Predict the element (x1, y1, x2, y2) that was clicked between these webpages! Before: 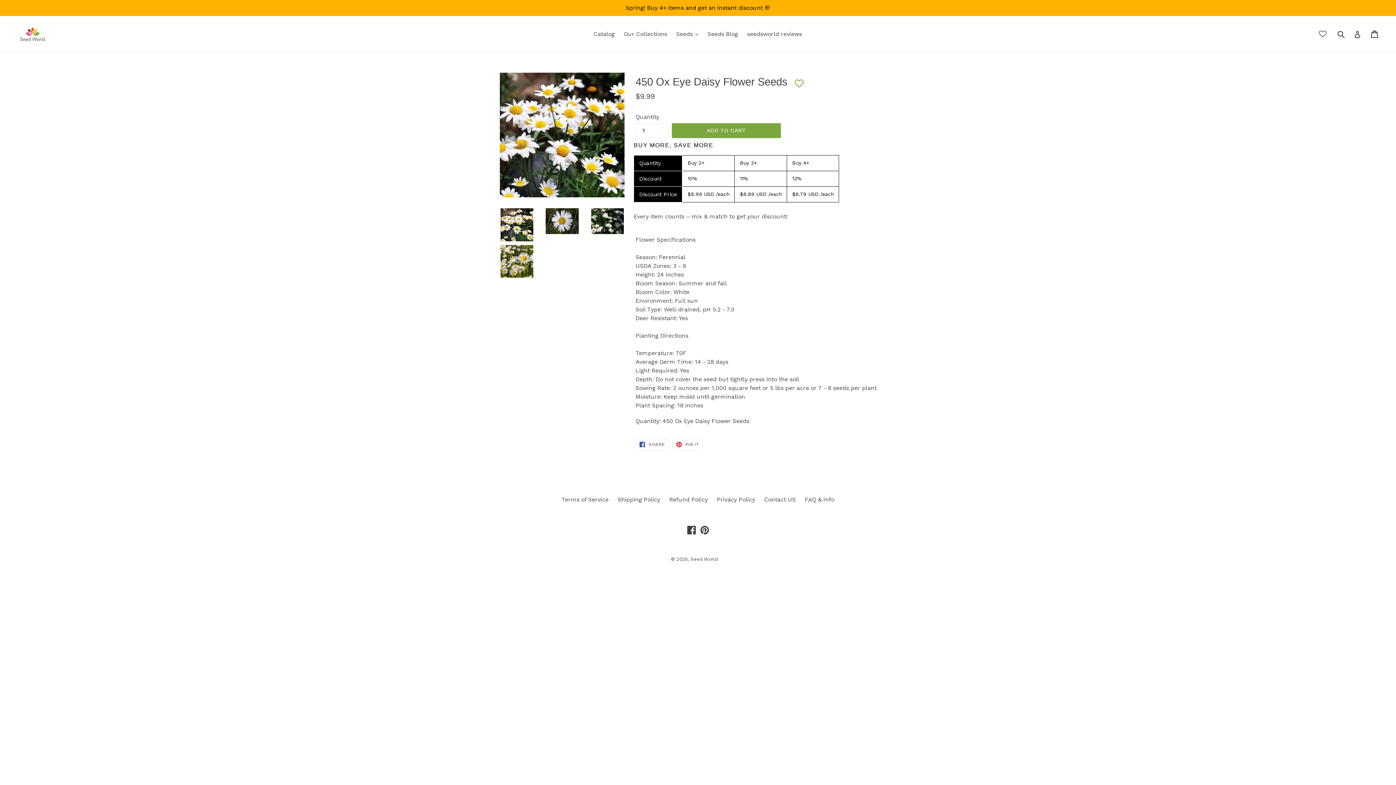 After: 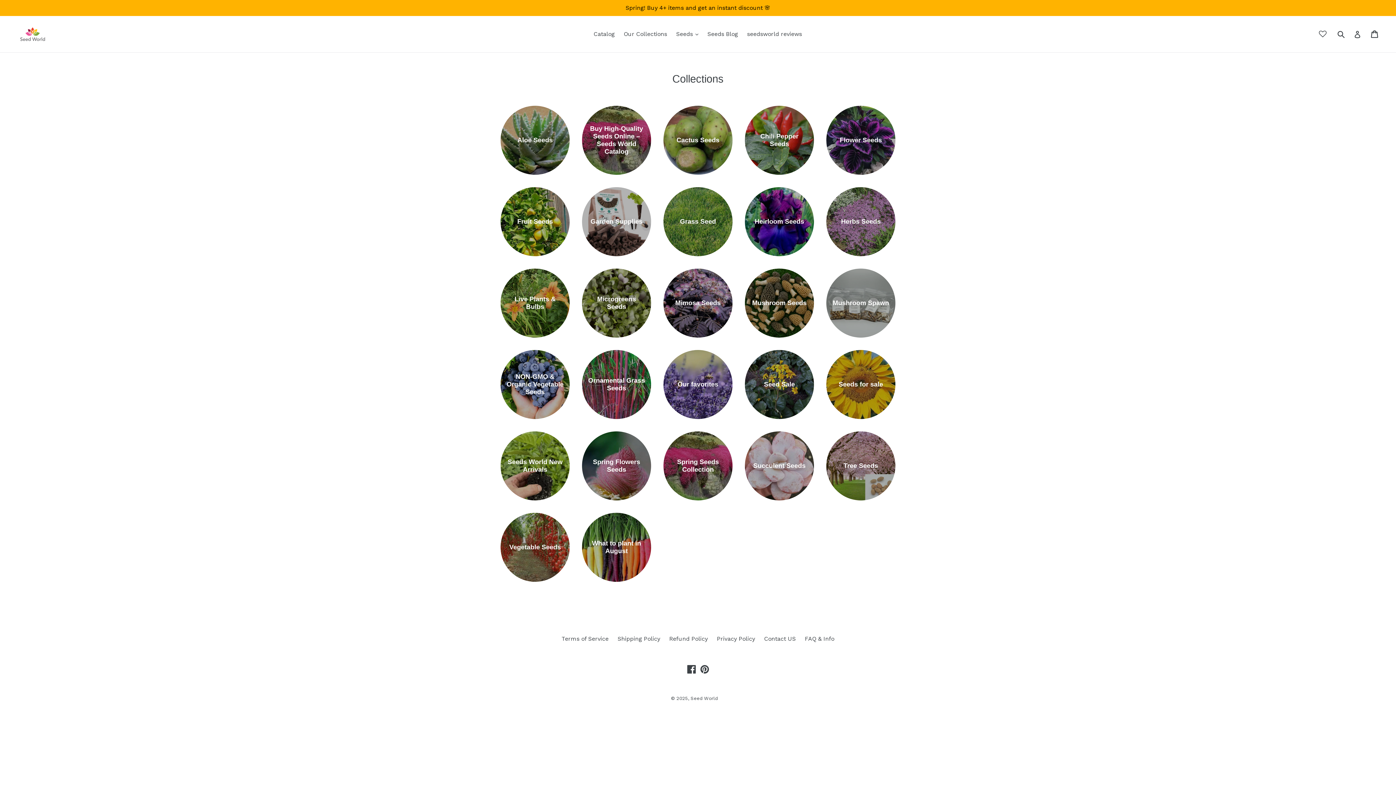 Action: bbox: (620, 28, 670, 39) label: Our Collections